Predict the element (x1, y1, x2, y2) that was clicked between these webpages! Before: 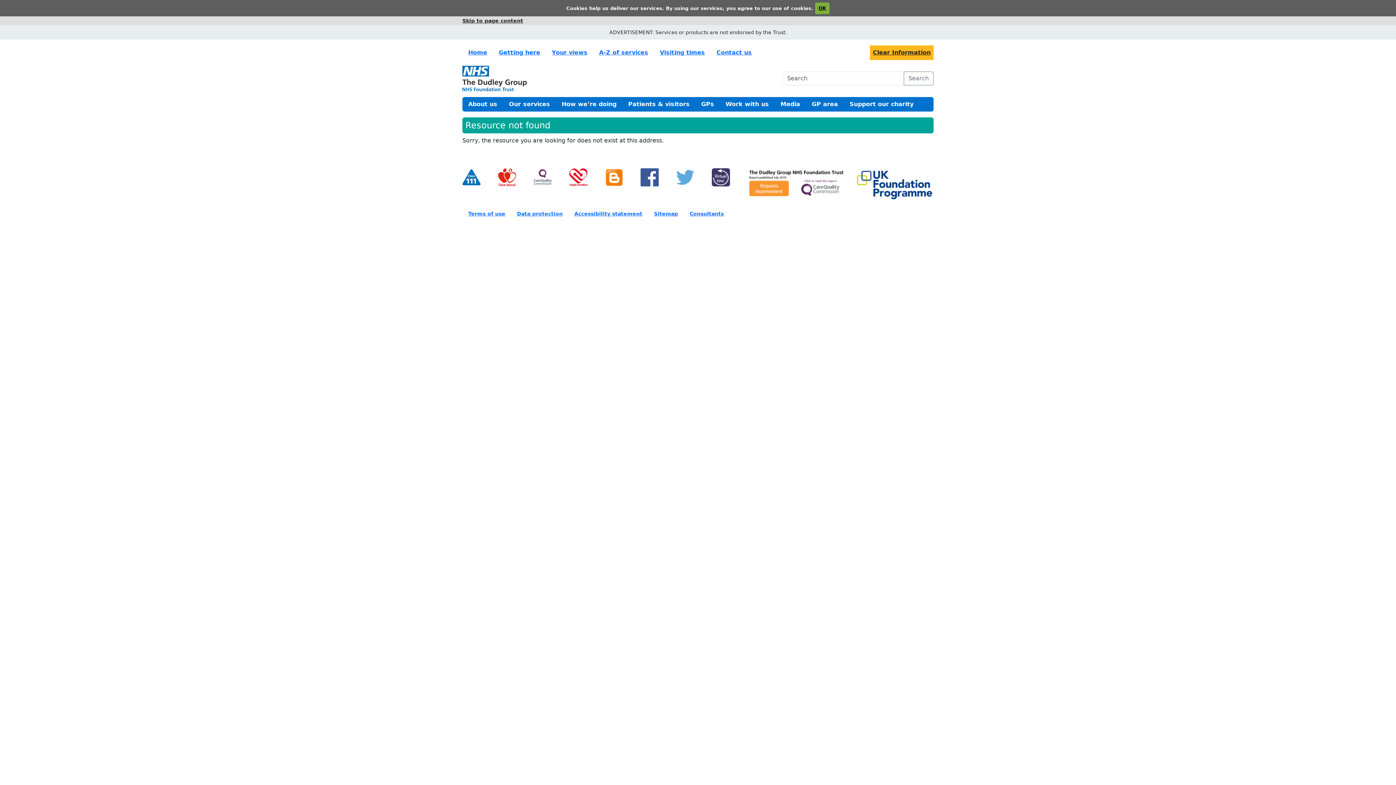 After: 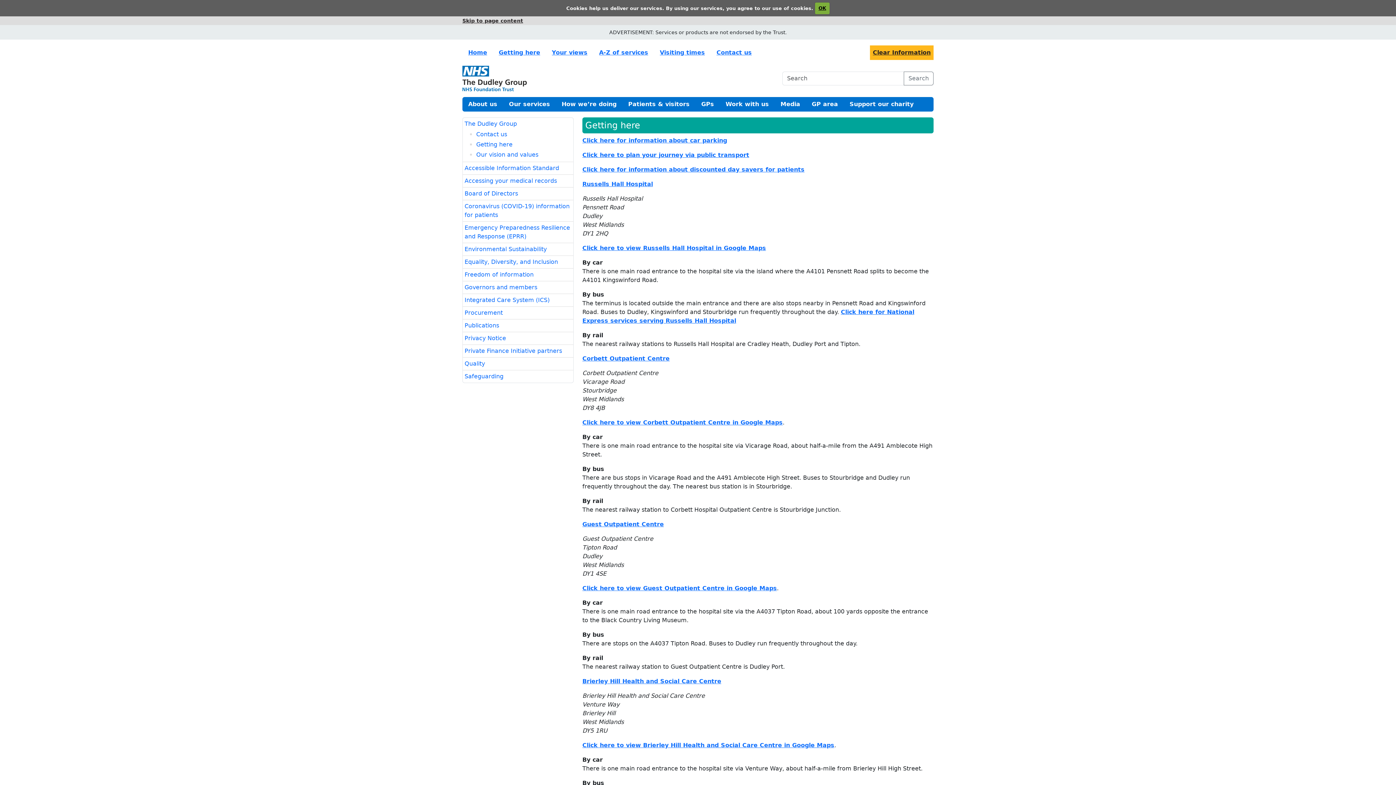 Action: label: Getting here bbox: (498, 49, 540, 56)